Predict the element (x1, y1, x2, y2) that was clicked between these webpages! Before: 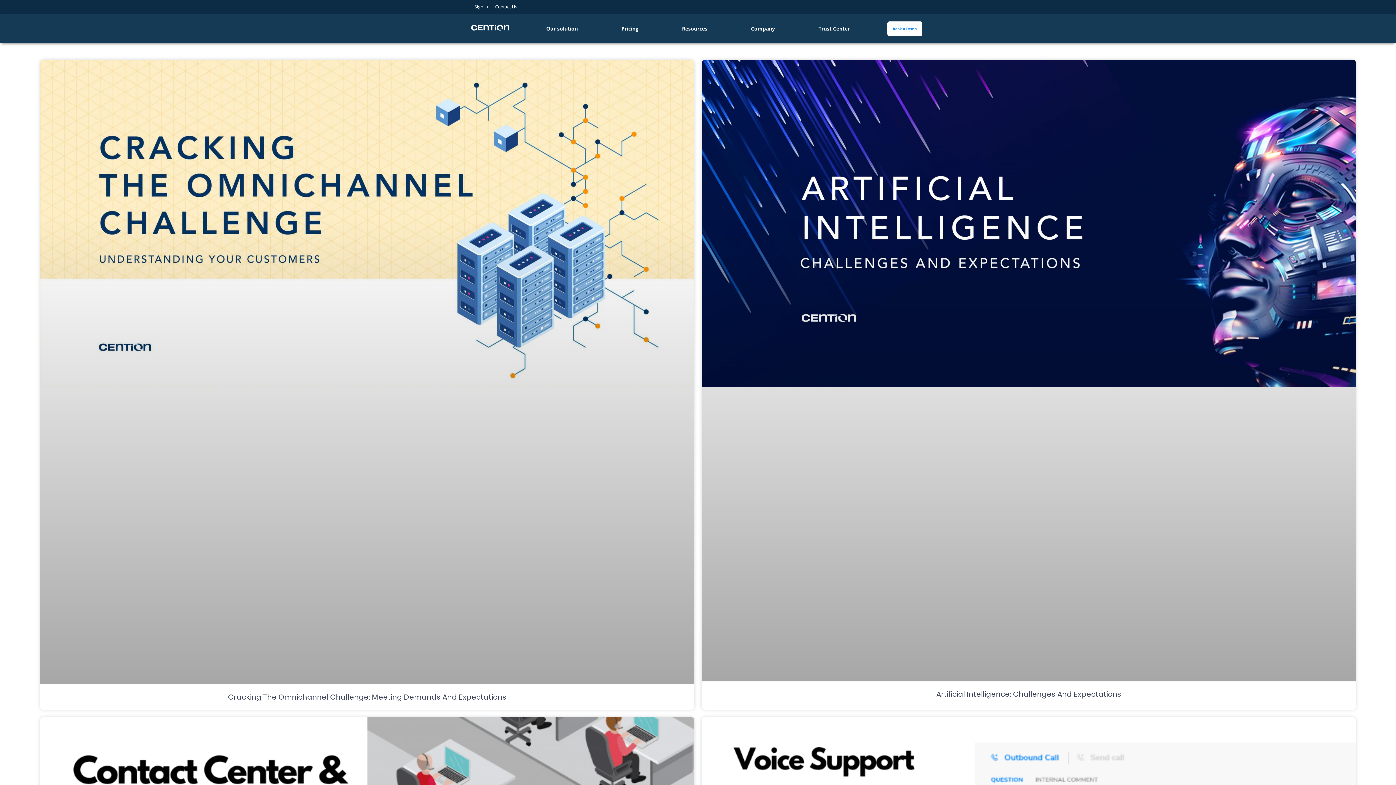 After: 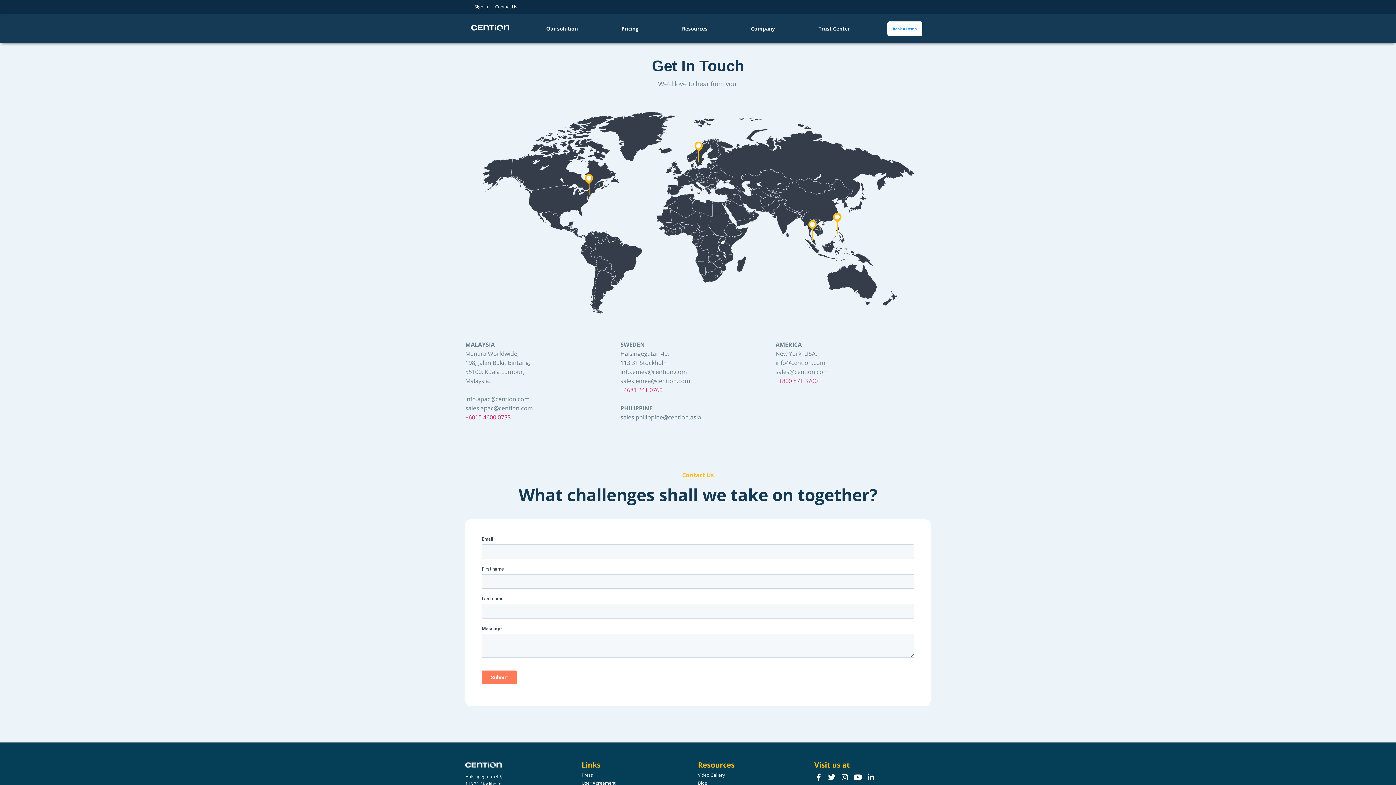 Action: label: Contact Us bbox: (495, 3, 517, 10)